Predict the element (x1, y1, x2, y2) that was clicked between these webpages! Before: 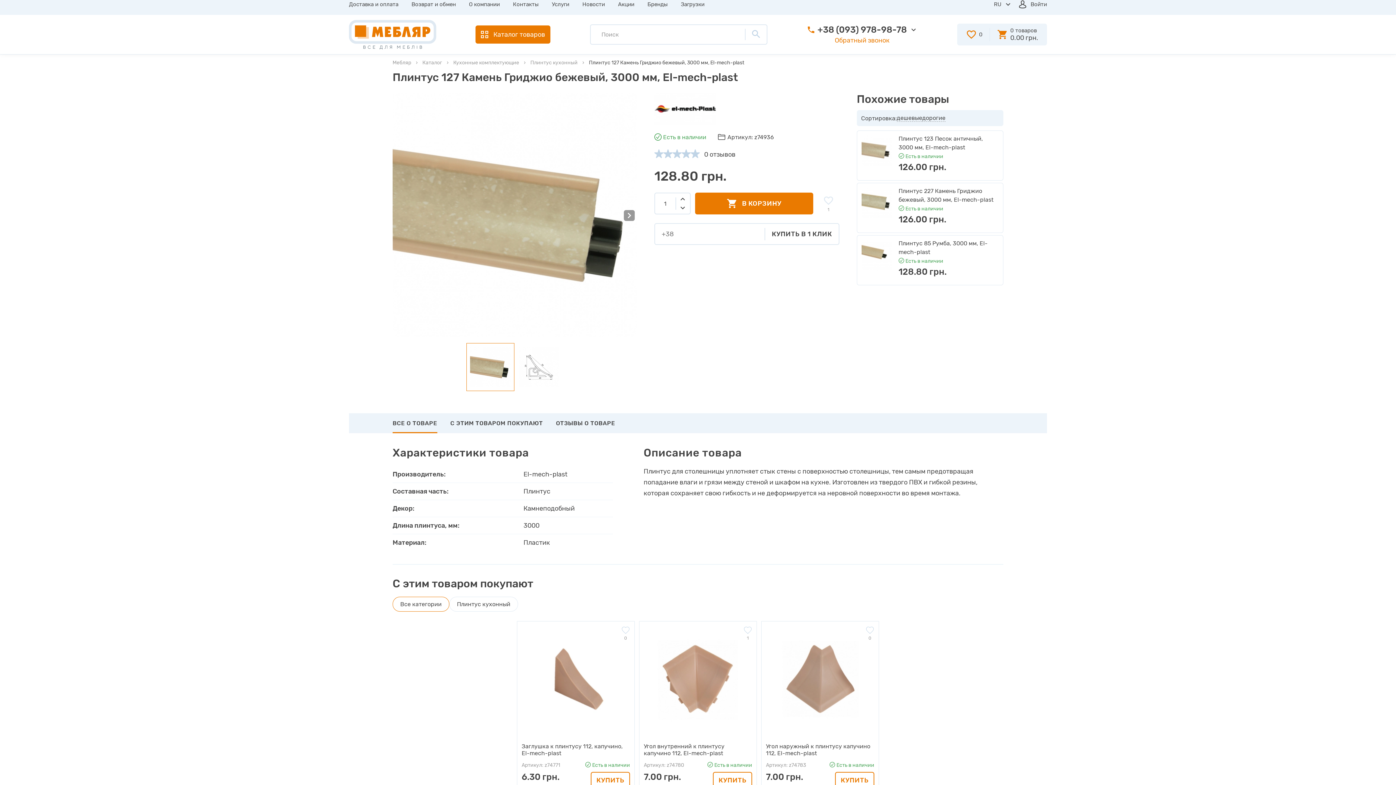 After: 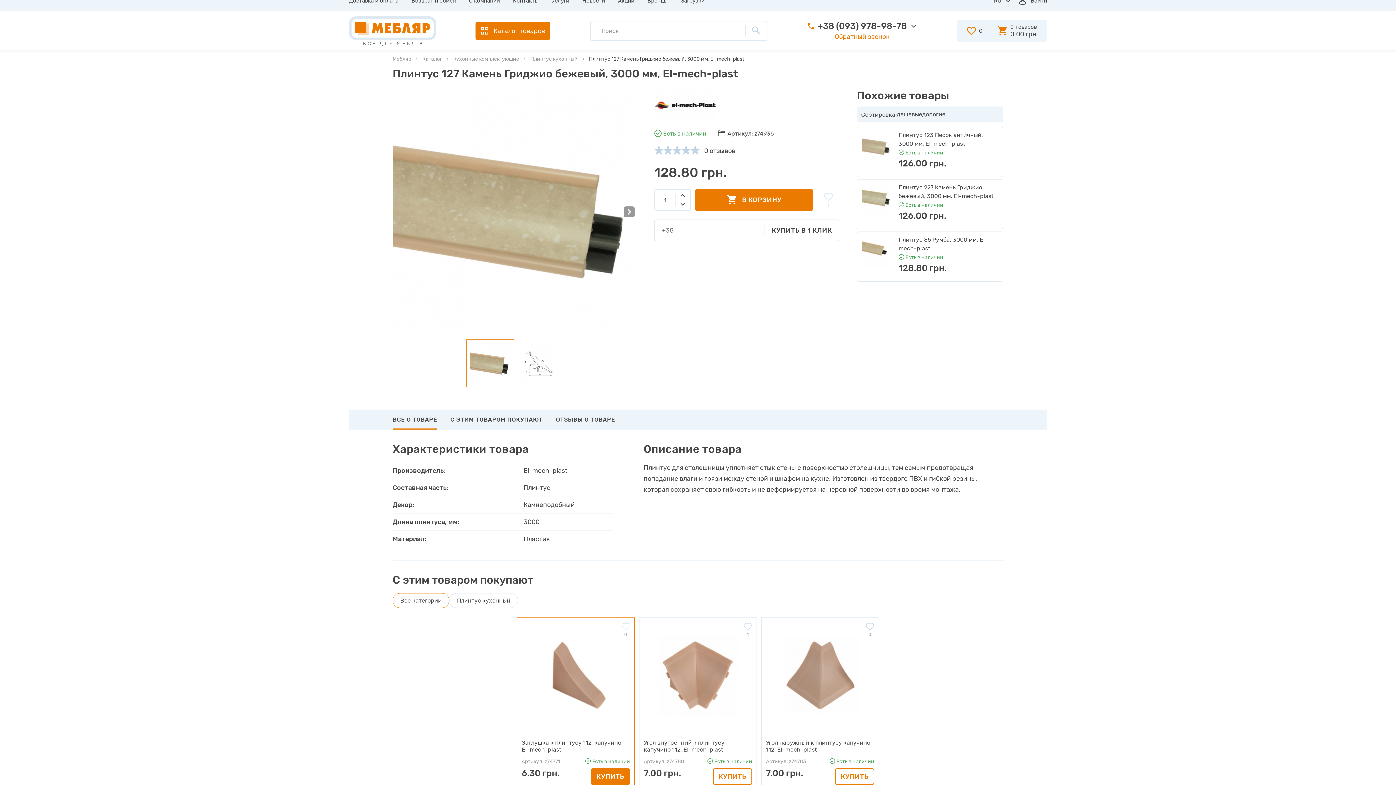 Action: bbox: (590, 772, 630, 789) label: КУПИТЬ